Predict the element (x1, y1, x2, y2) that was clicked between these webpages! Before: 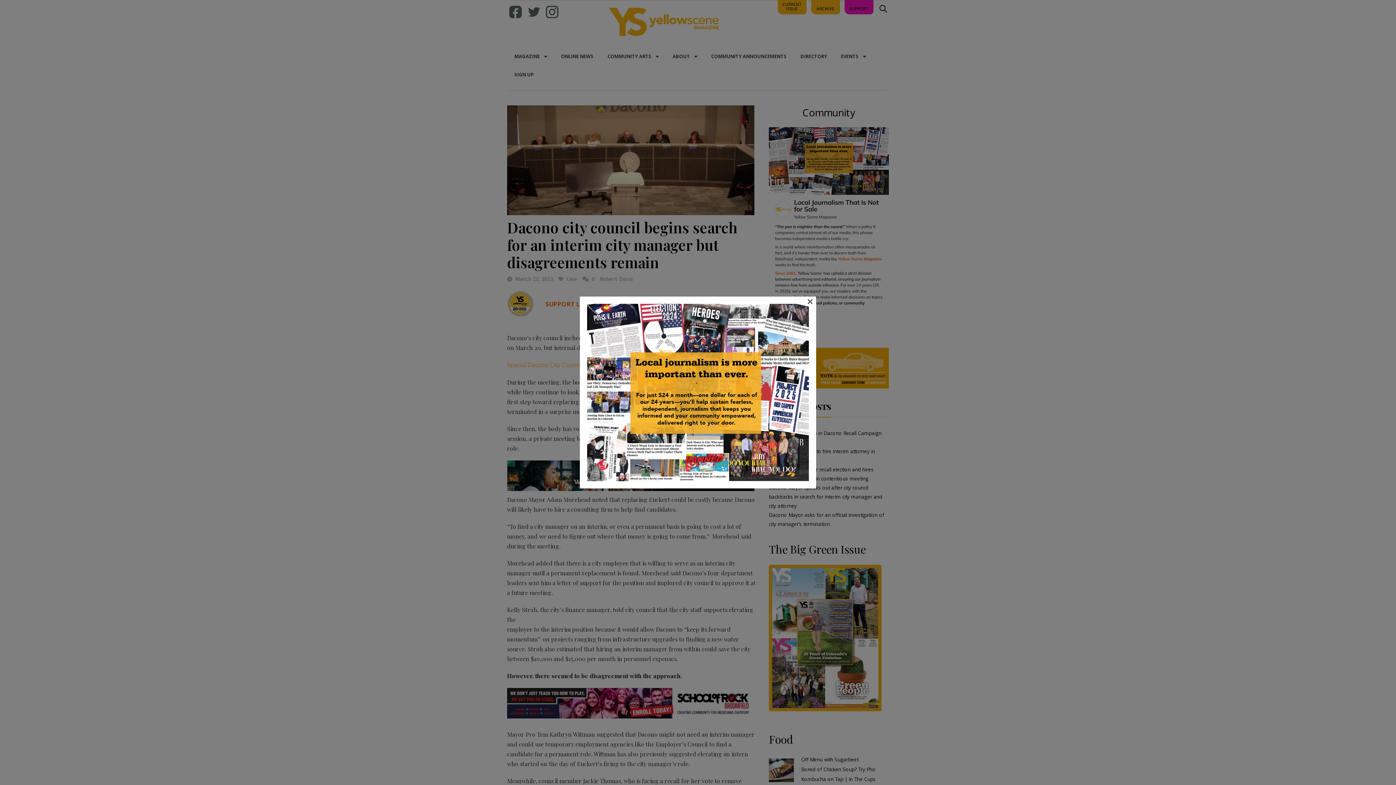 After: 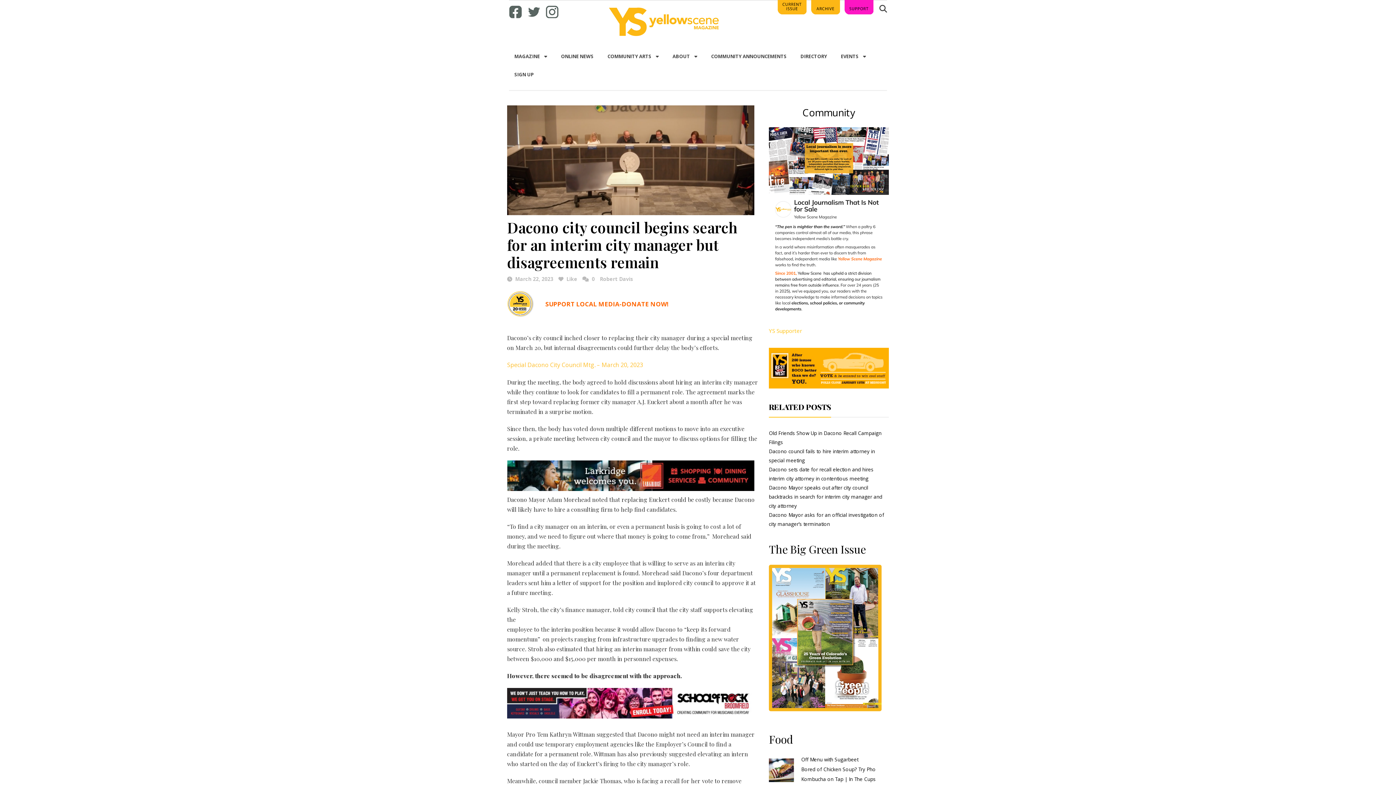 Action: bbox: (807, 298, 813, 303) label: ×